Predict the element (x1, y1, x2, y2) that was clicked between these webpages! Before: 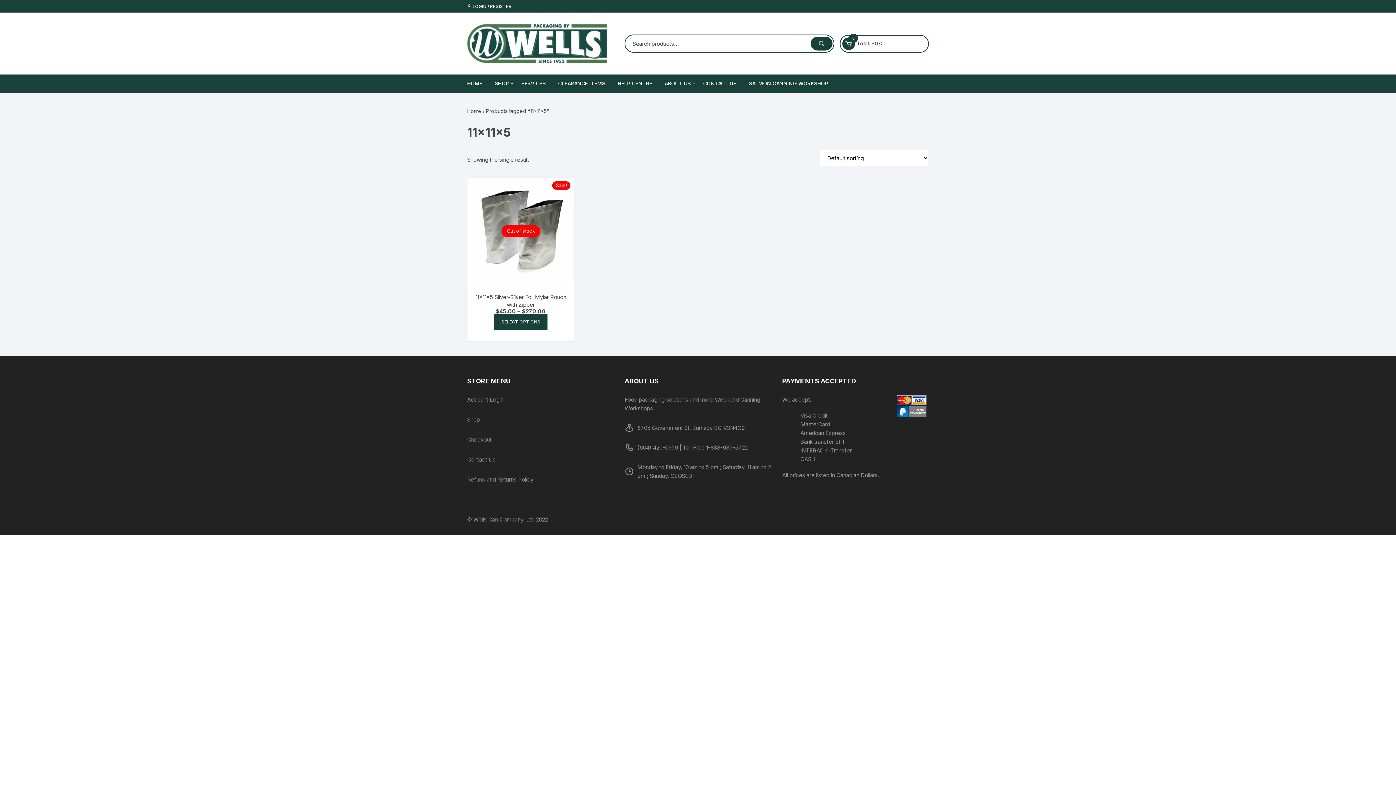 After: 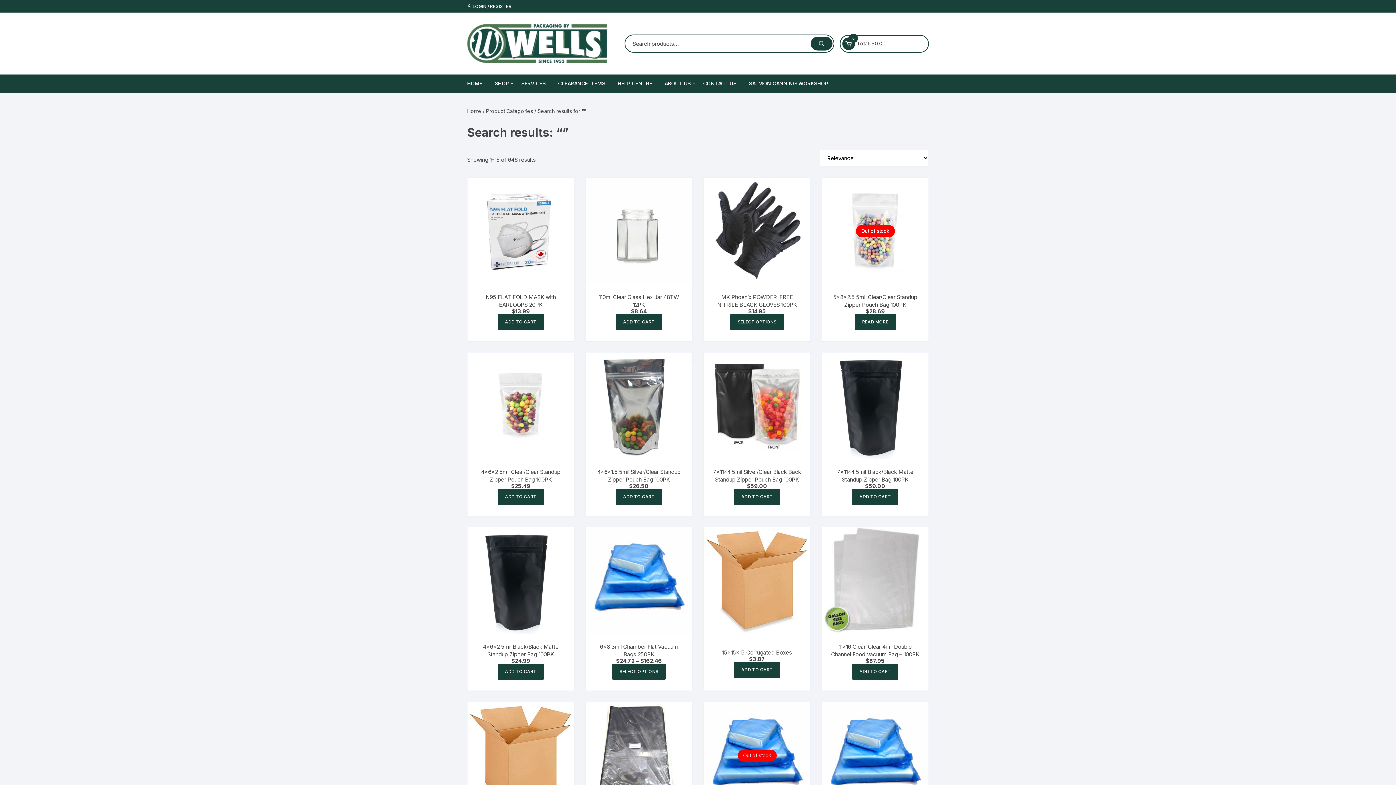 Action: bbox: (810, 36, 832, 50)